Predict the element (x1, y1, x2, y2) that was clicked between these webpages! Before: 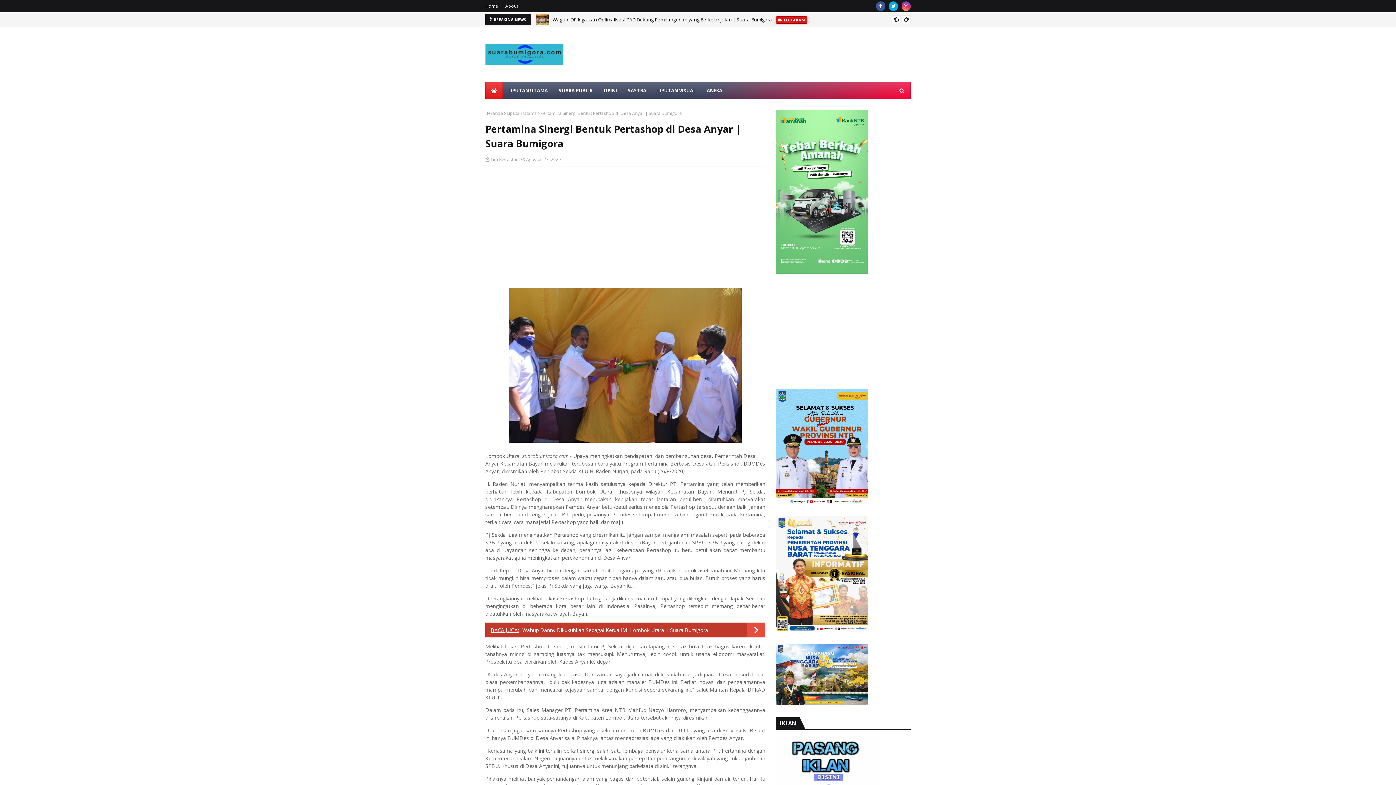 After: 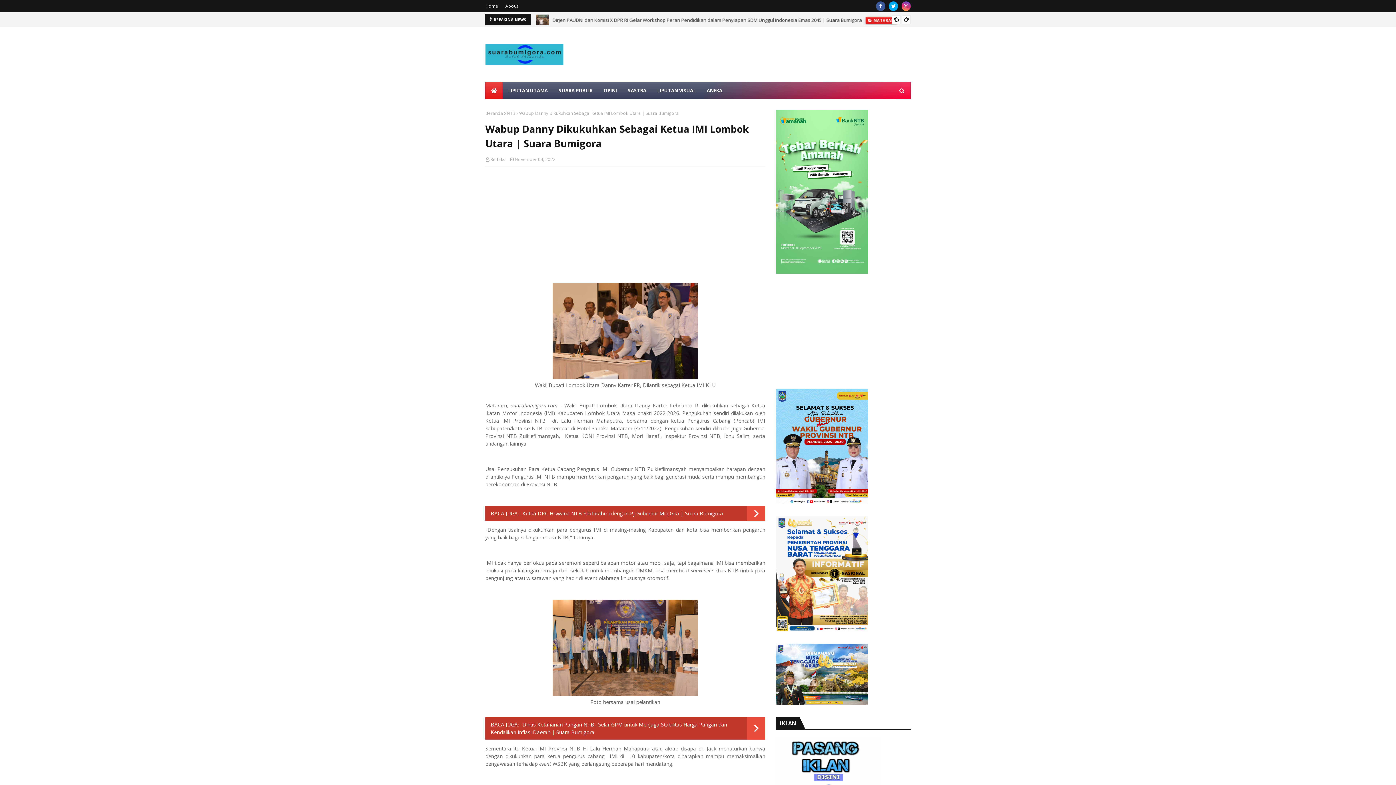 Action: bbox: (522, 626, 708, 633) label: Wabup Danny Dikukuhkan Sebagai Ketua IMI Lombok Utara | Suara Bumigora